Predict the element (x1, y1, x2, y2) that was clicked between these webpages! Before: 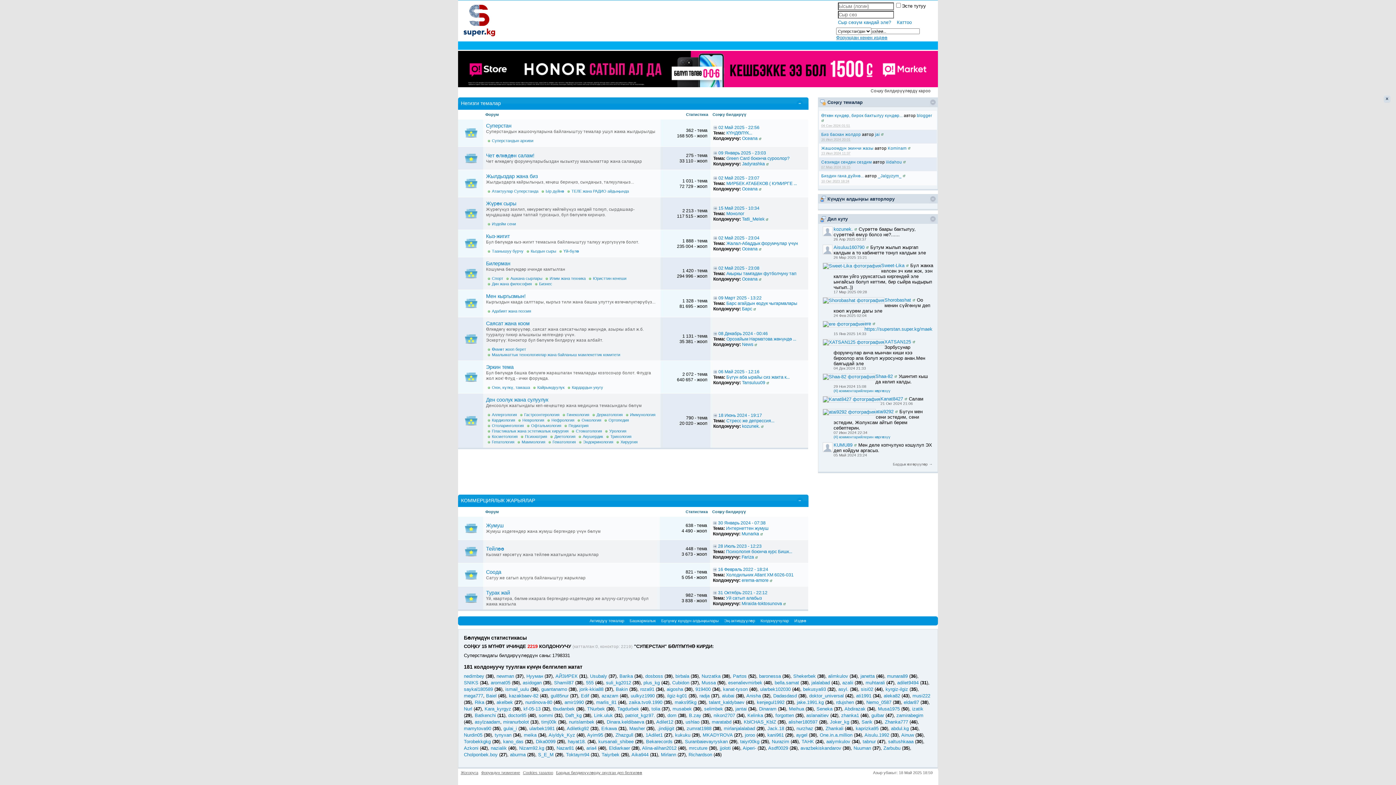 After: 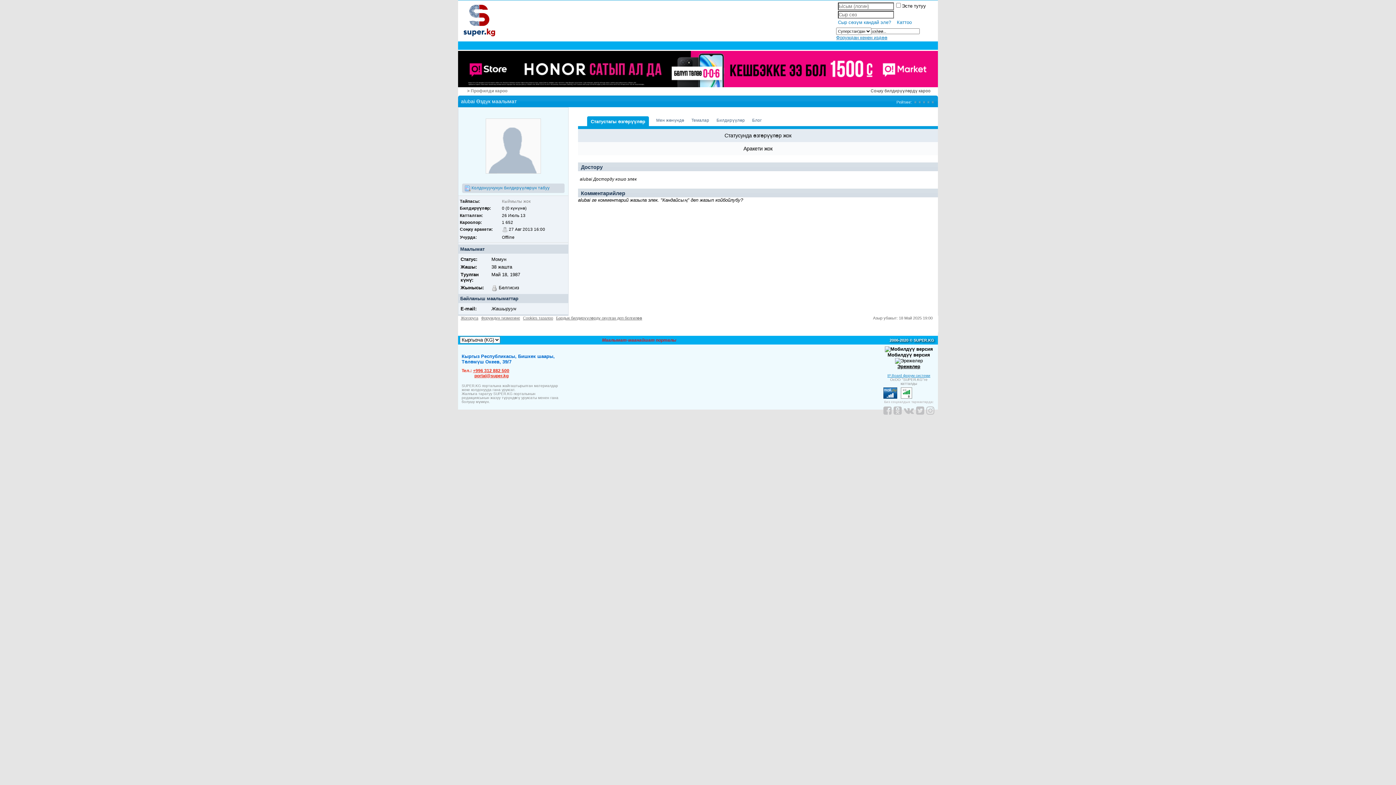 Action: bbox: (722, 693, 734, 698) label: alubai